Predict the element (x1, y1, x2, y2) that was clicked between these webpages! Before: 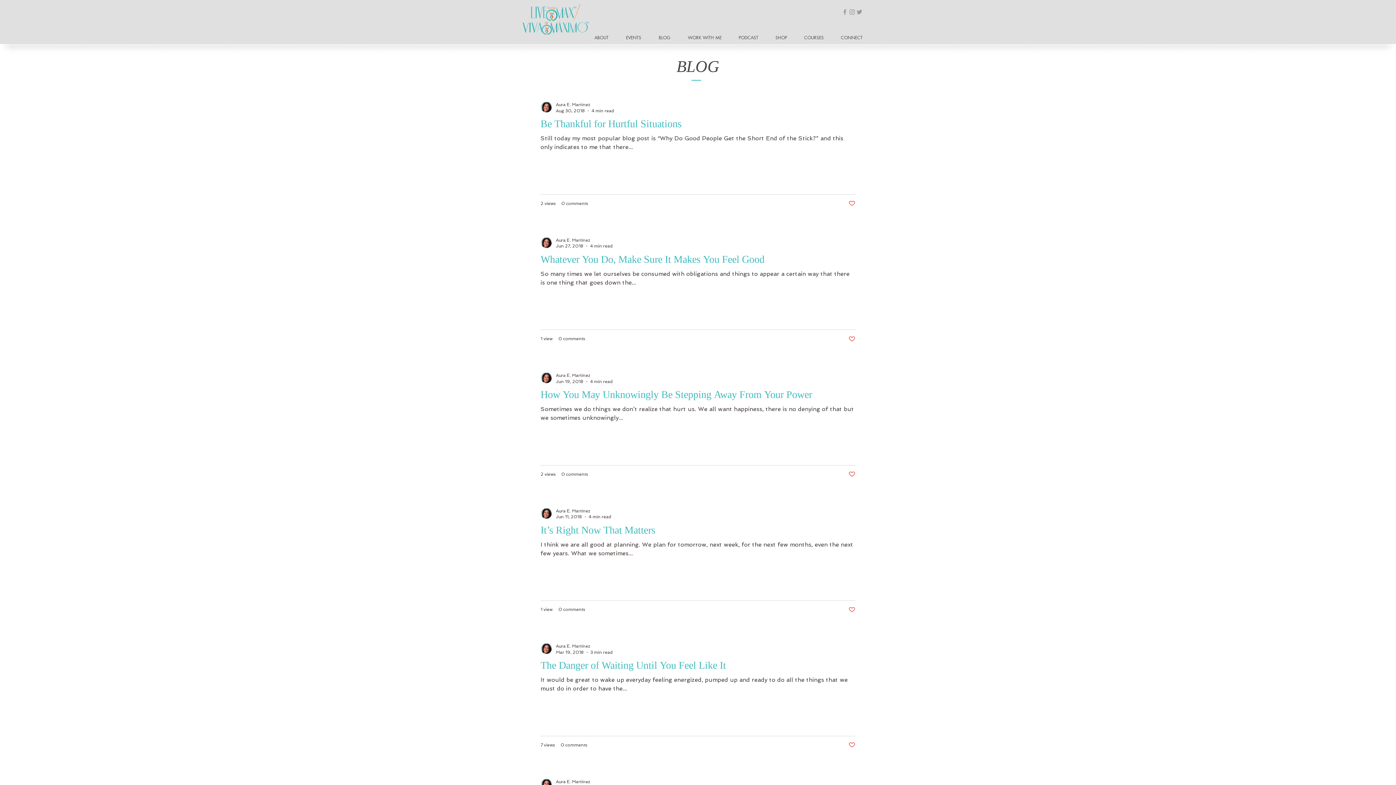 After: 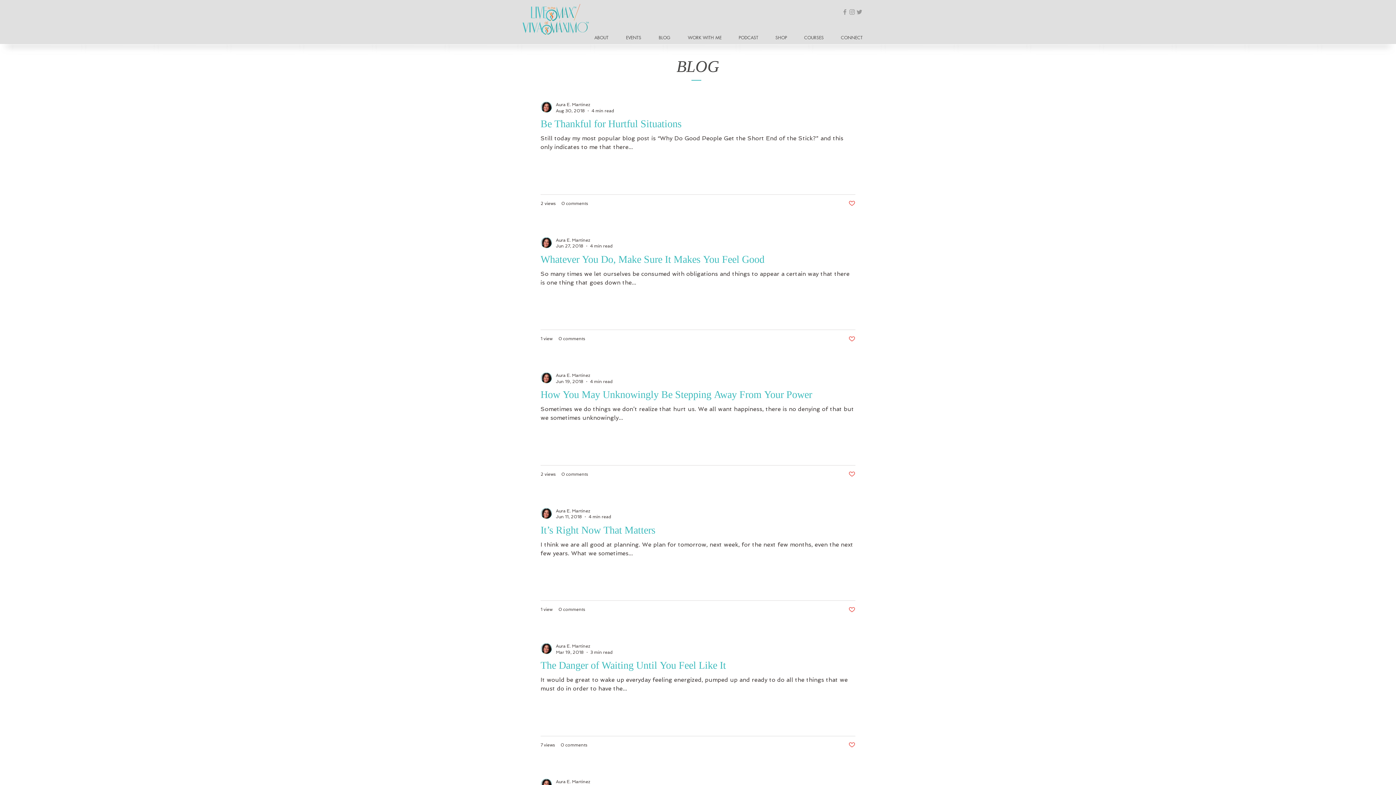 Action: bbox: (848, 8, 856, 15)